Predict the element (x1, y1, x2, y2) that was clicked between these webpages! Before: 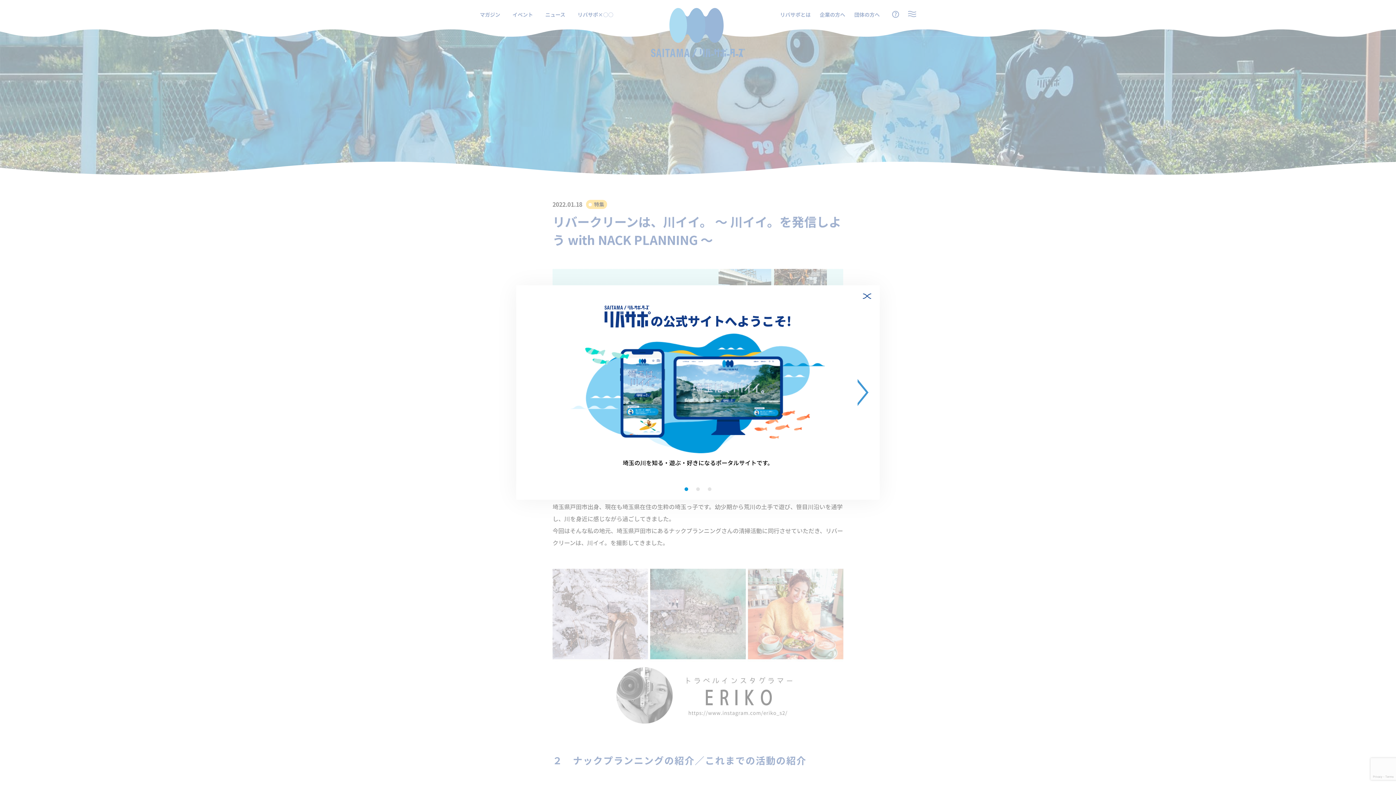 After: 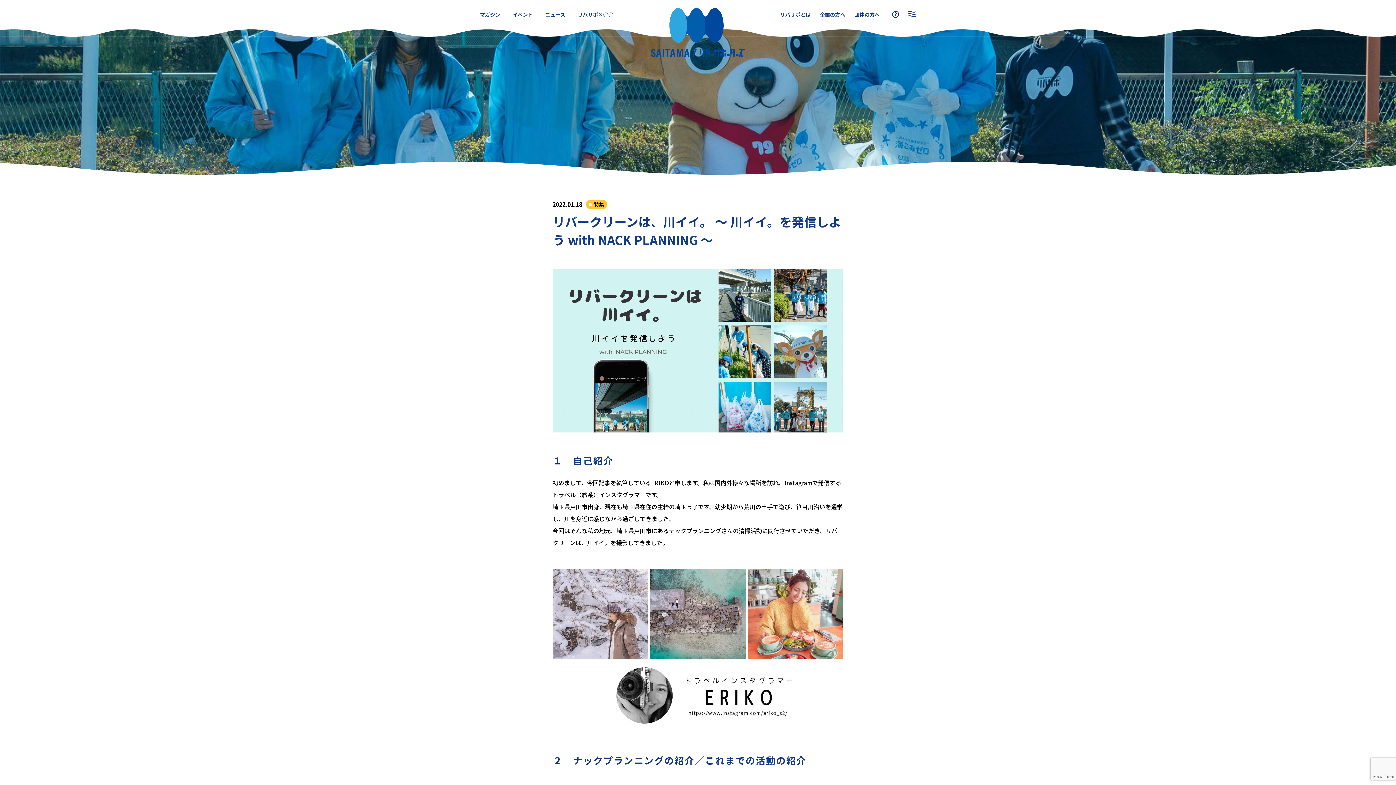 Action: bbox: (858, 287, 876, 305)